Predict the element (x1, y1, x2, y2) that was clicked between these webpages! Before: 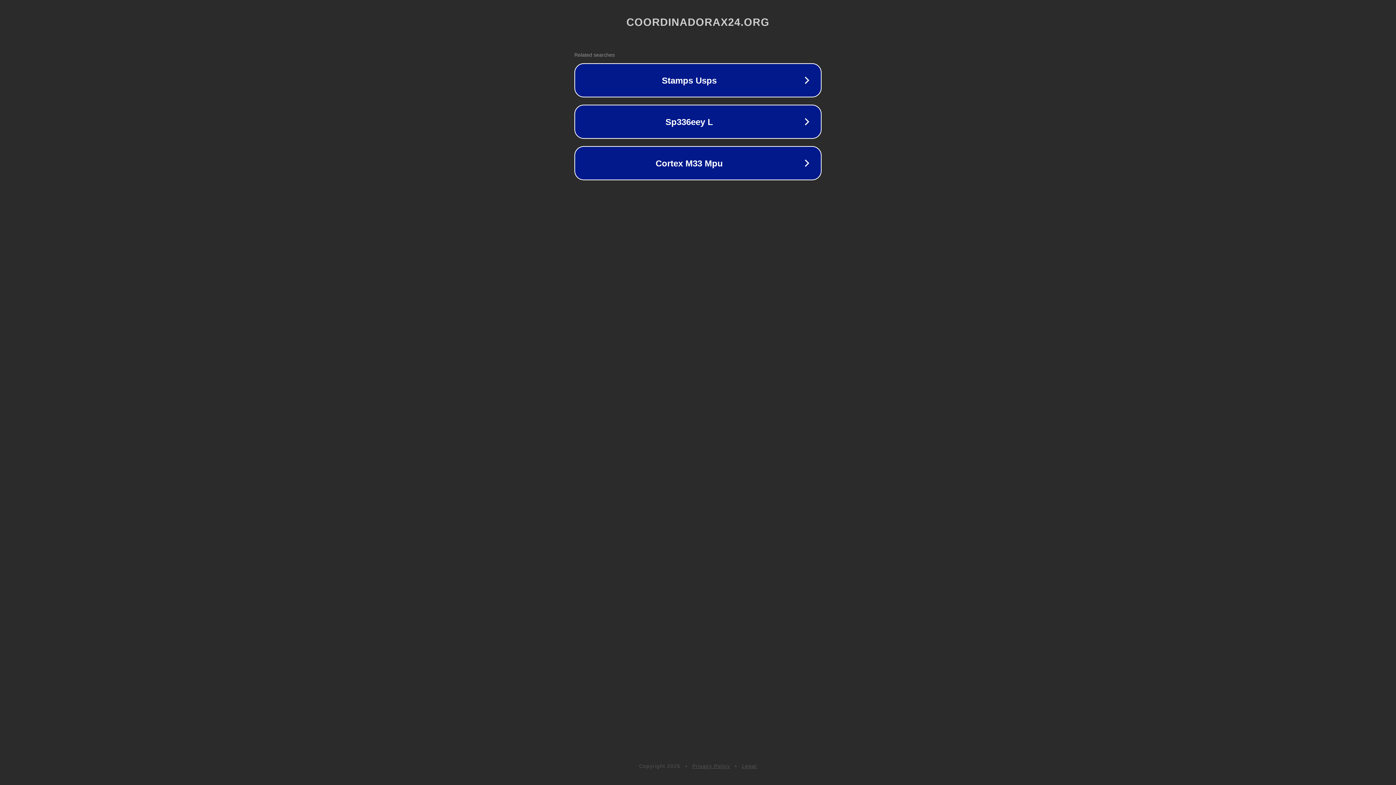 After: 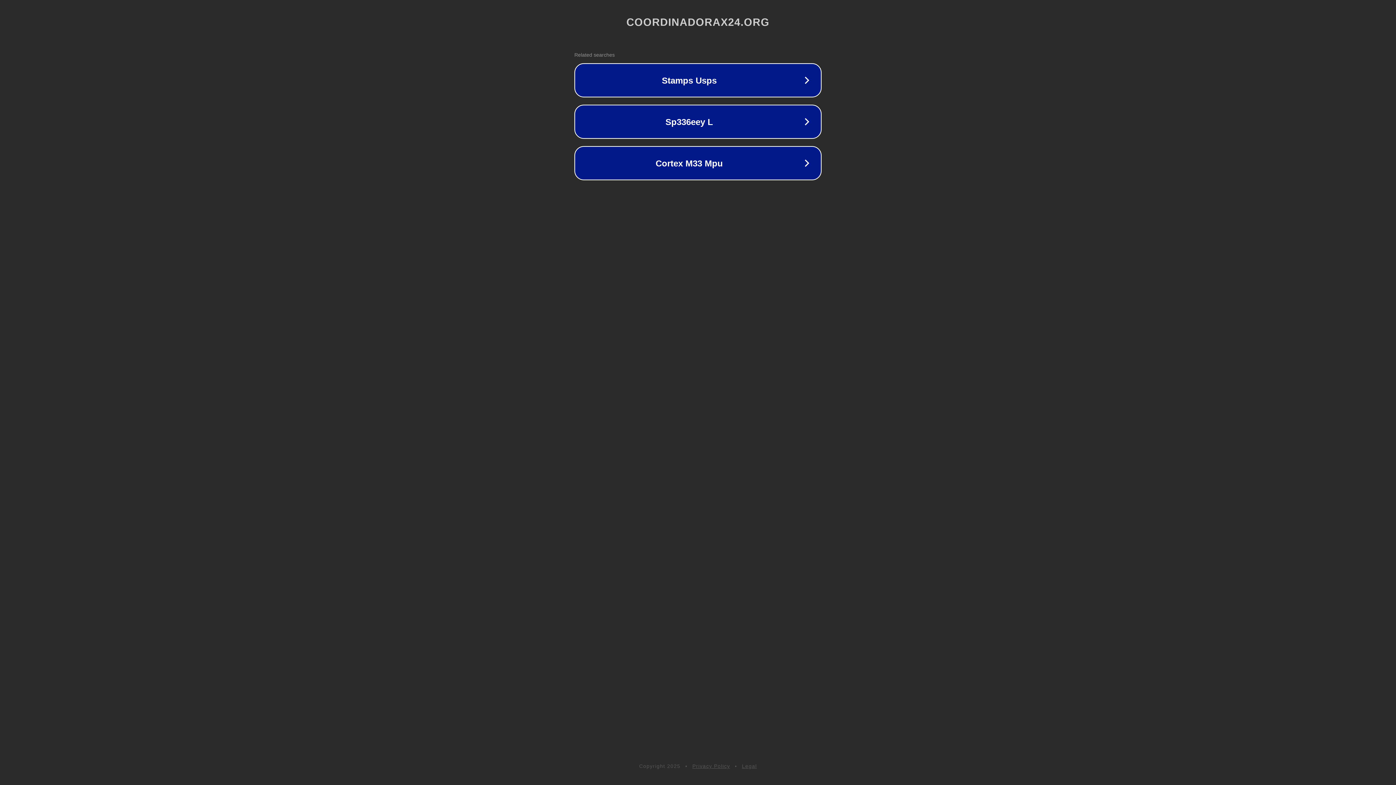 Action: label: Privacy Policy bbox: (692, 763, 730, 769)